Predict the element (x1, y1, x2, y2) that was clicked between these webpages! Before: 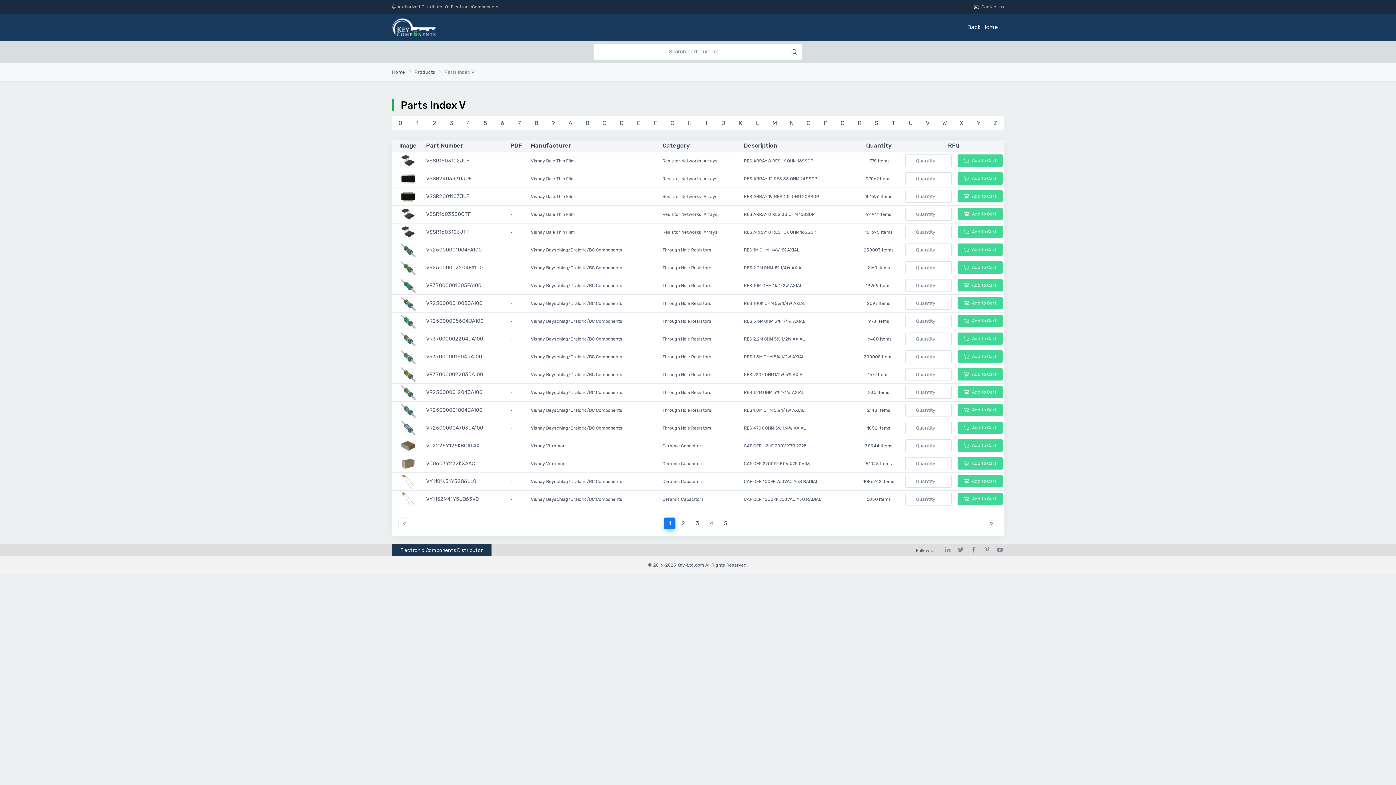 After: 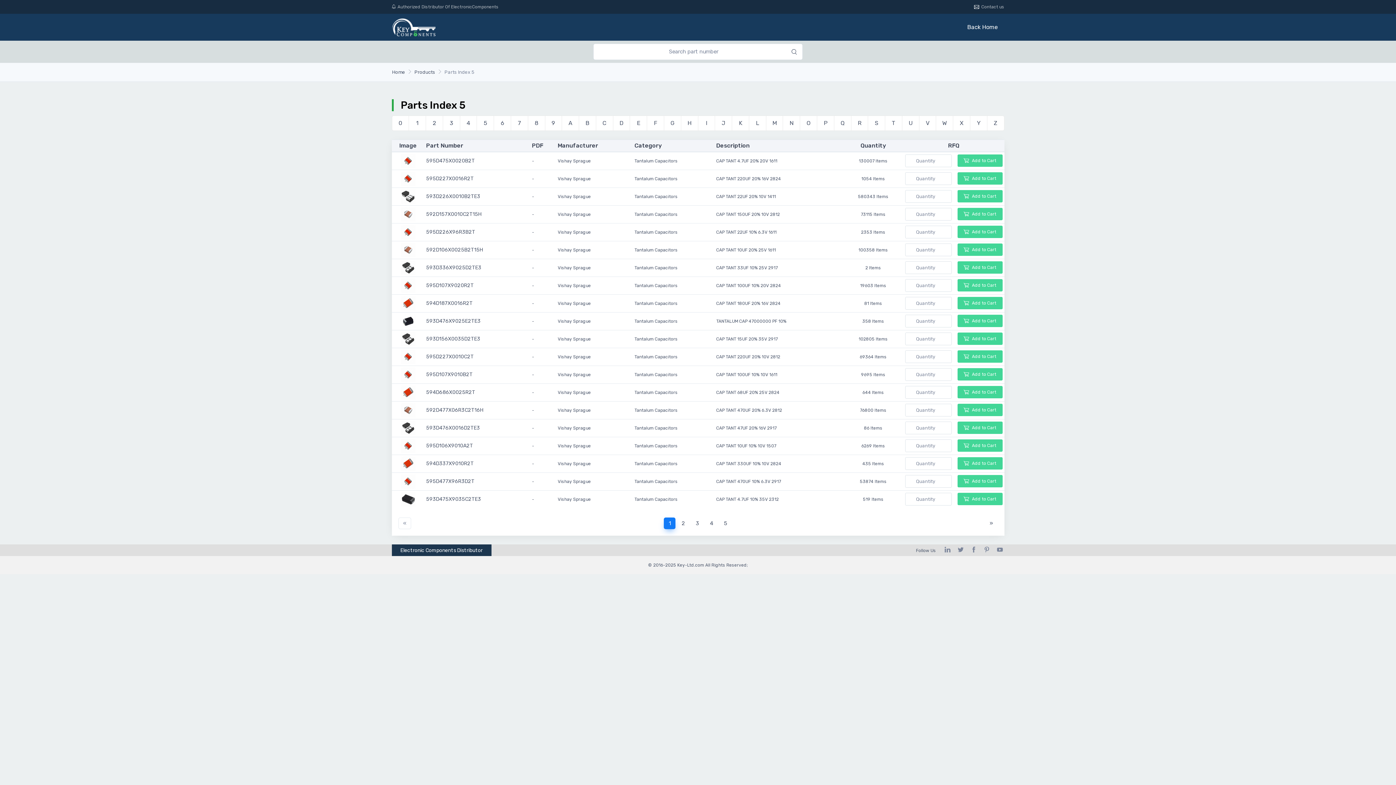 Action: label: 5 bbox: (477, 115, 494, 130)